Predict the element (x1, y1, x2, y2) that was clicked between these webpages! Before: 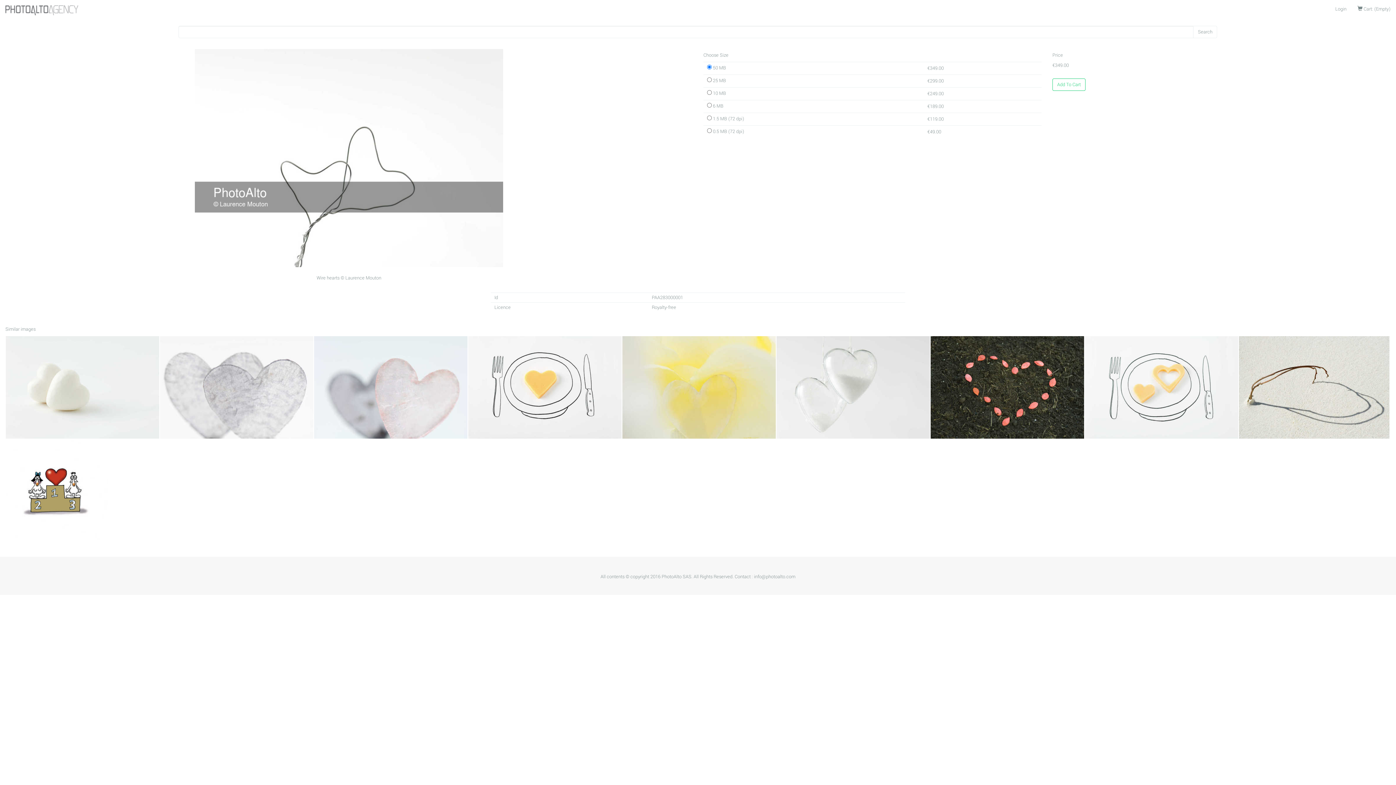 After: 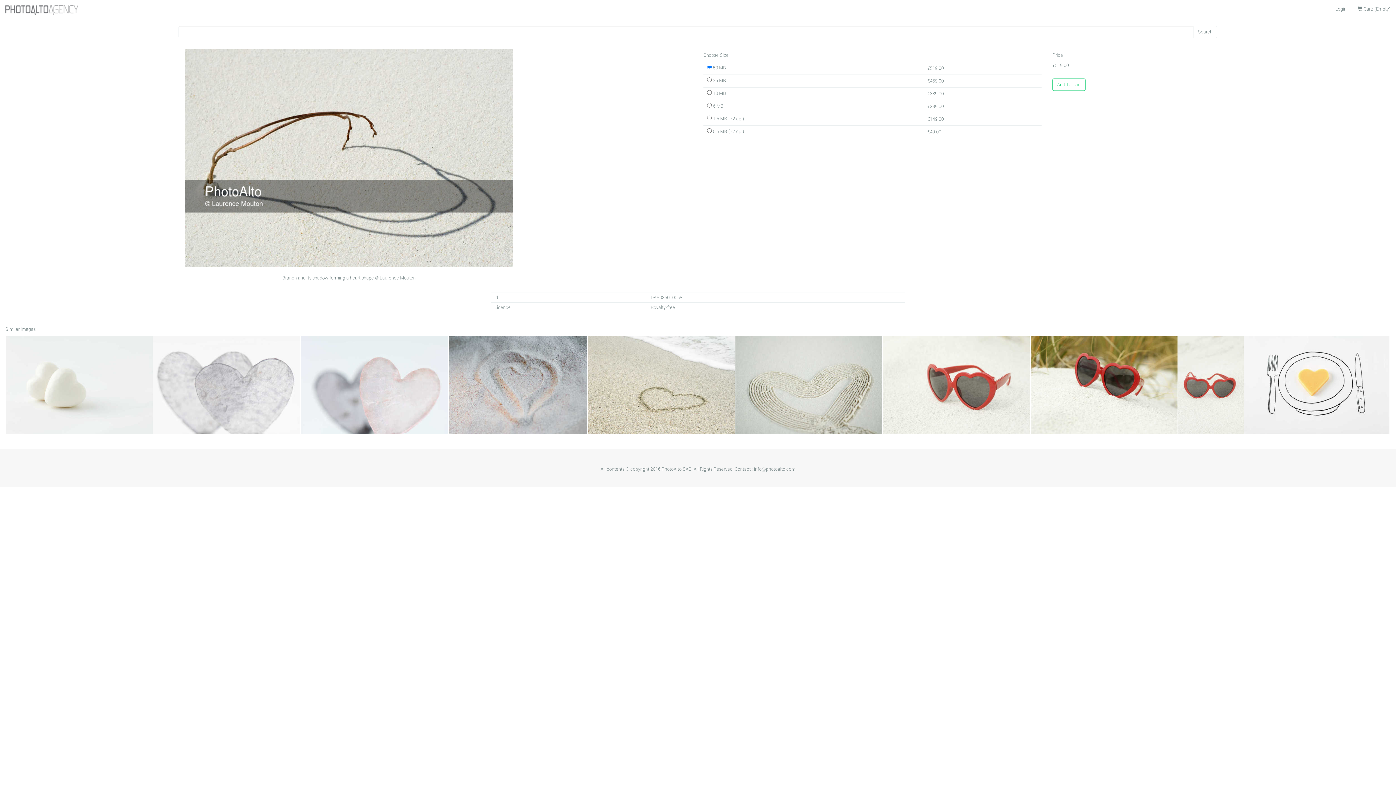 Action: bbox: (1239, 336, 1389, 438)